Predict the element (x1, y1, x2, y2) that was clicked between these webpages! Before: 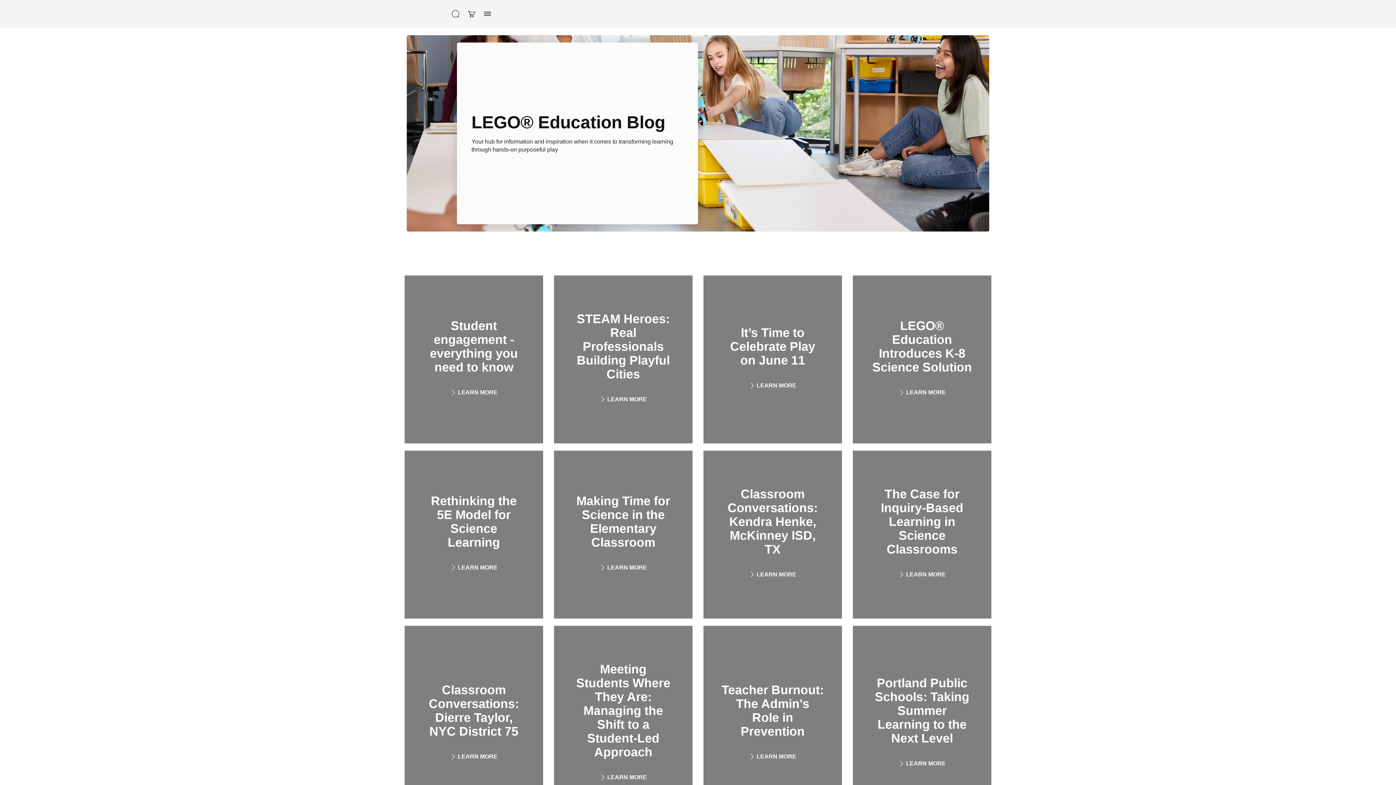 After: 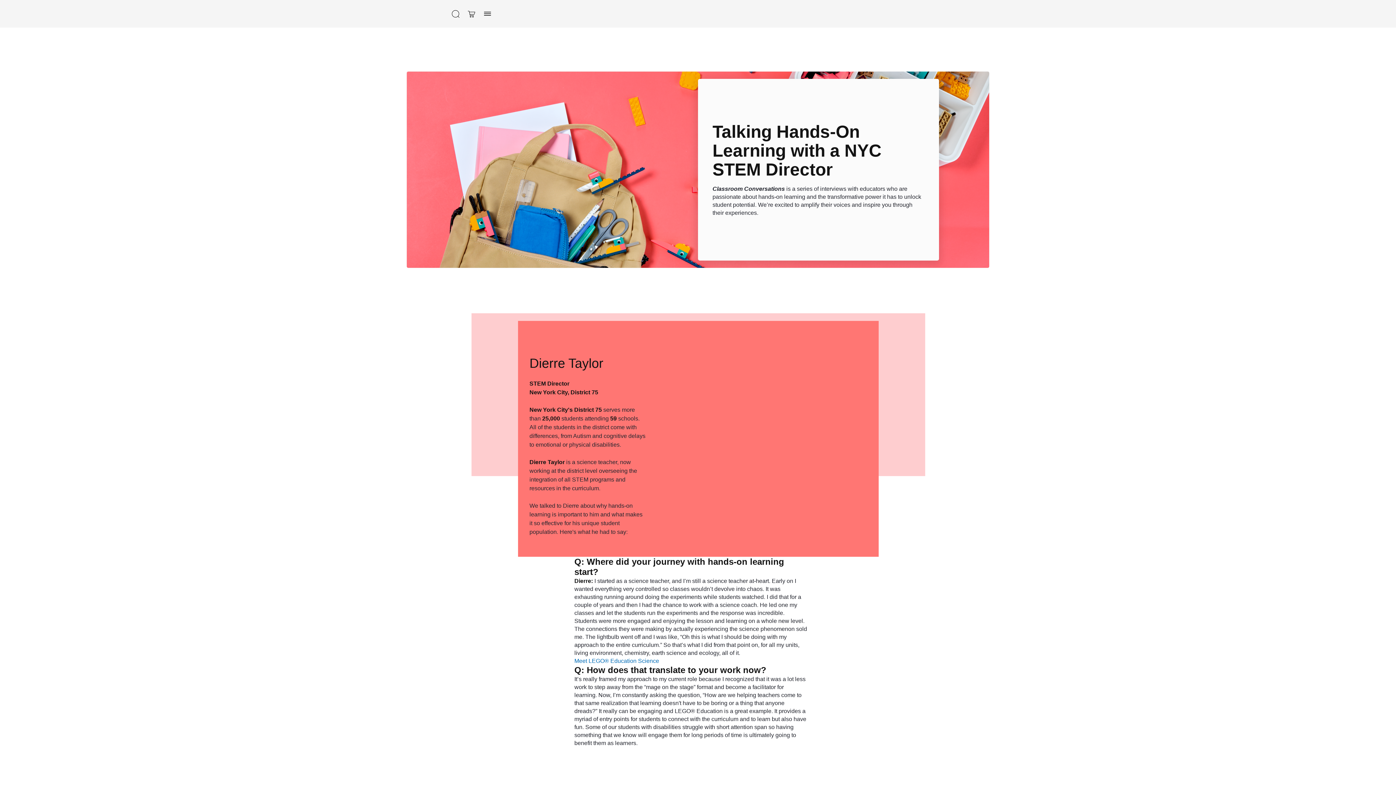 Action: bbox: (404, 626, 543, 821) label: Classroom Conversations: Dierre Taylor, NYC District 75
LEARN MORE